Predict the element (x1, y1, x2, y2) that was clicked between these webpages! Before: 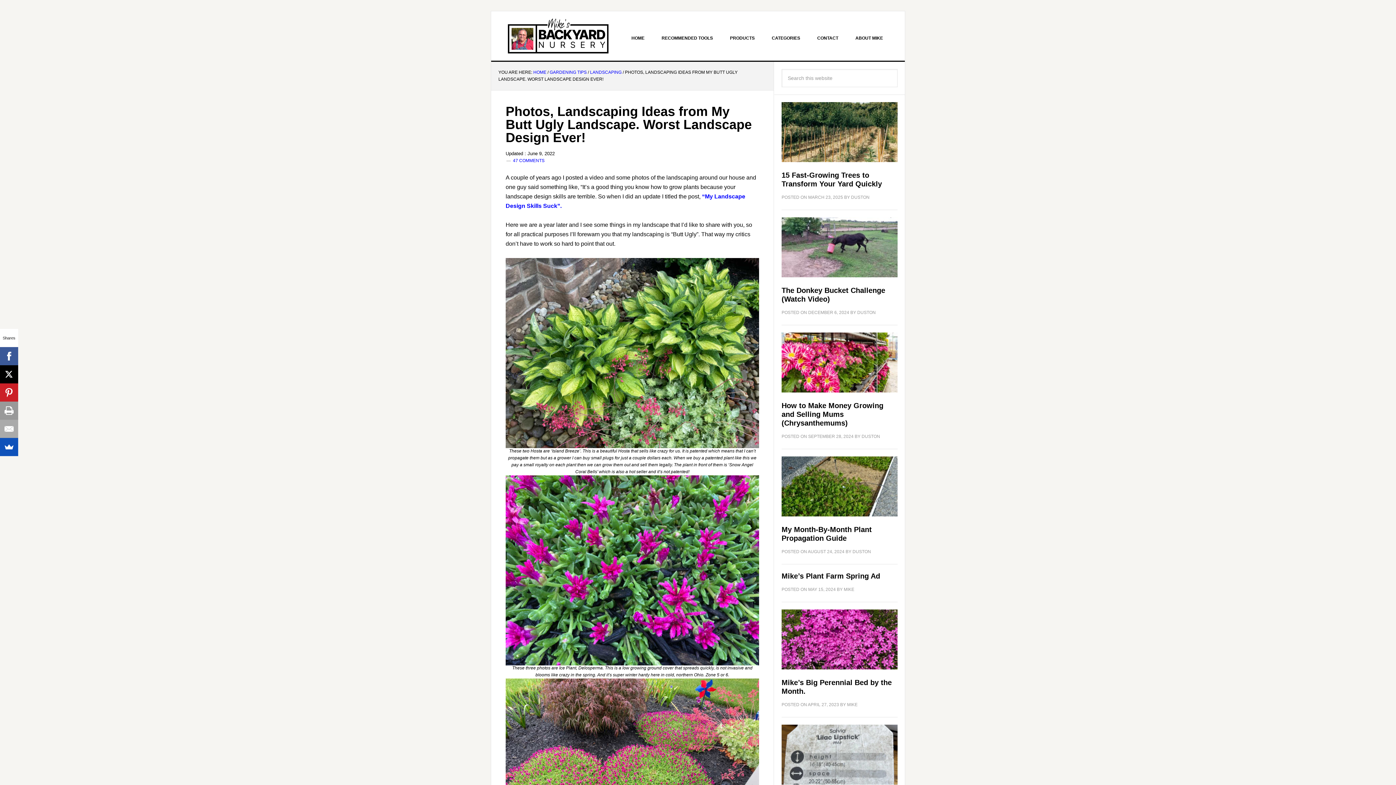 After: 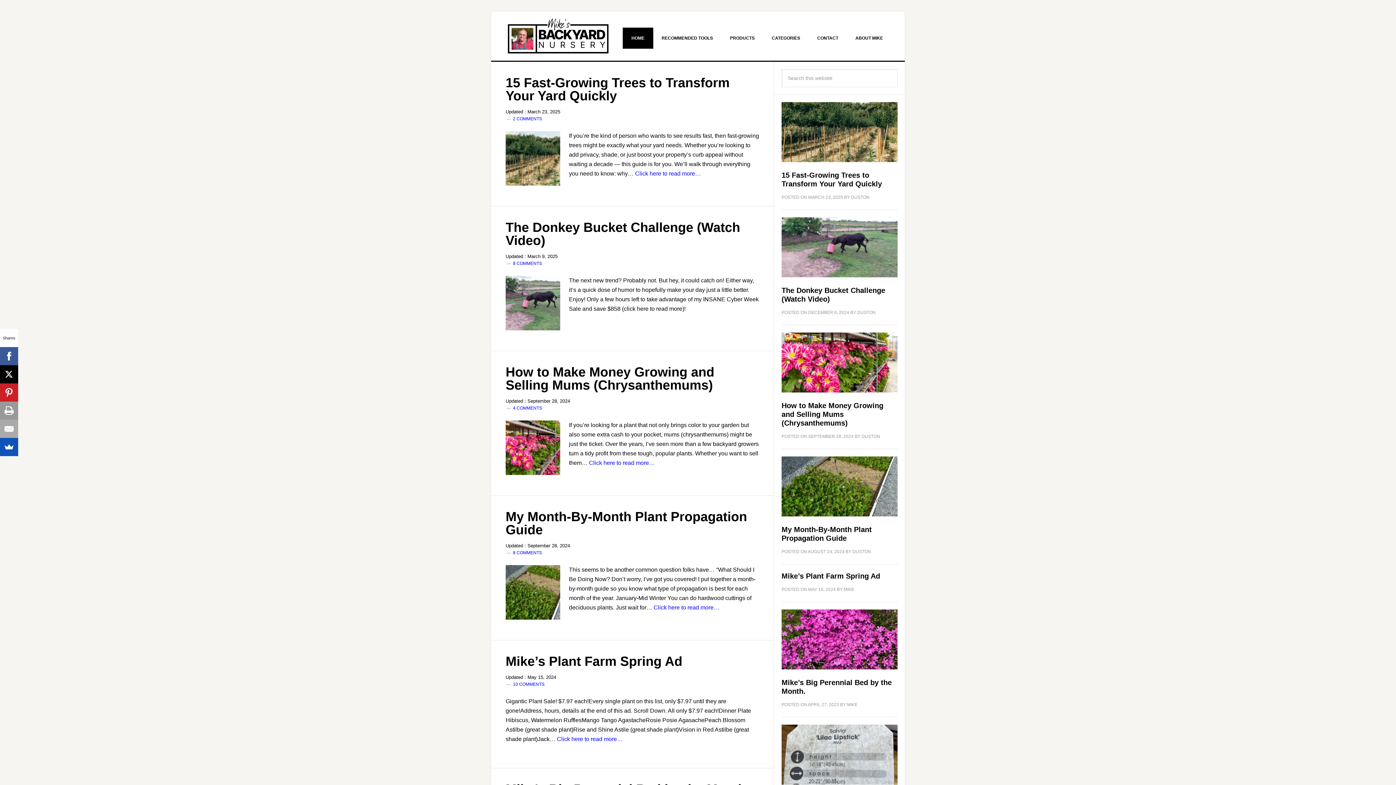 Action: label: HOME bbox: (533, 69, 546, 74)